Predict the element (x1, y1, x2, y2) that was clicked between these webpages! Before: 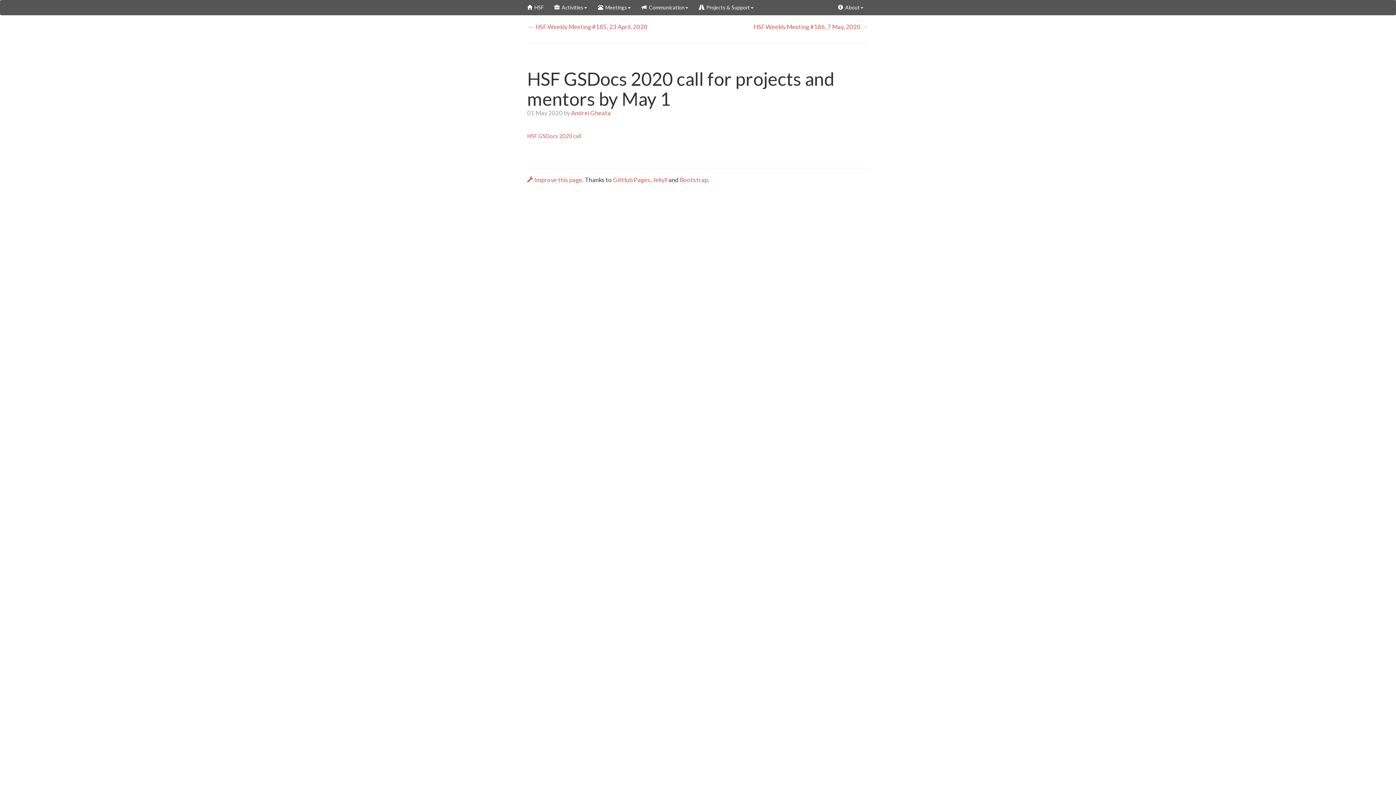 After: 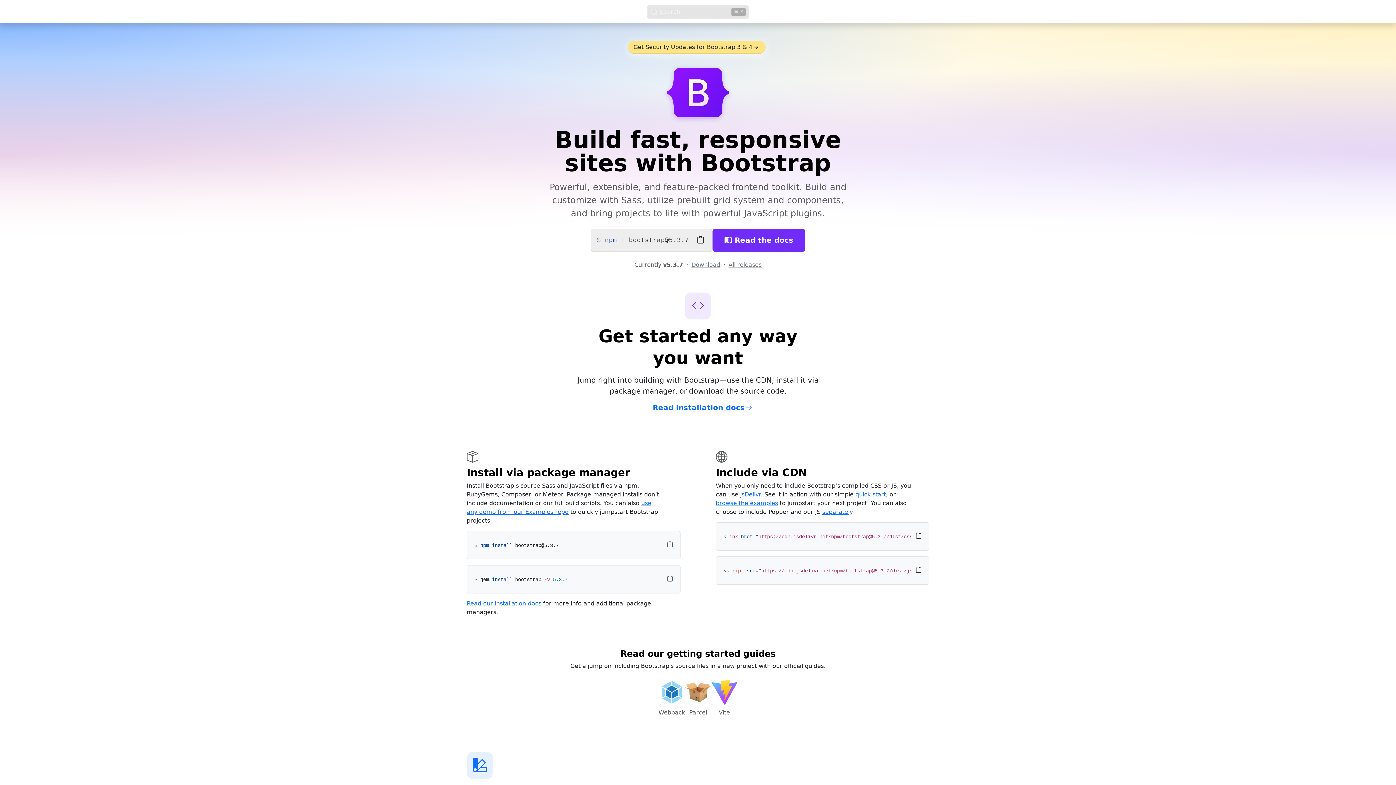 Action: label: Bootstrap bbox: (680, 176, 708, 183)